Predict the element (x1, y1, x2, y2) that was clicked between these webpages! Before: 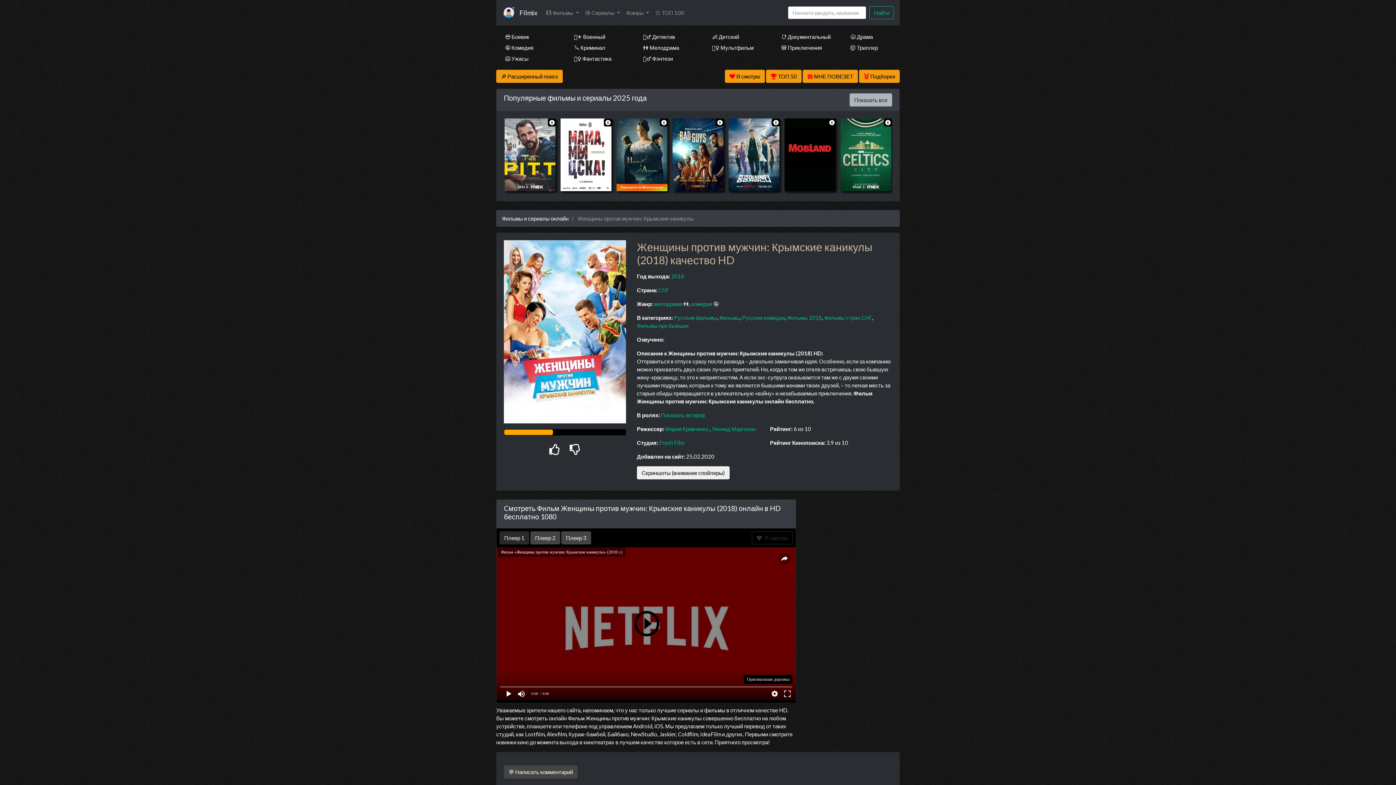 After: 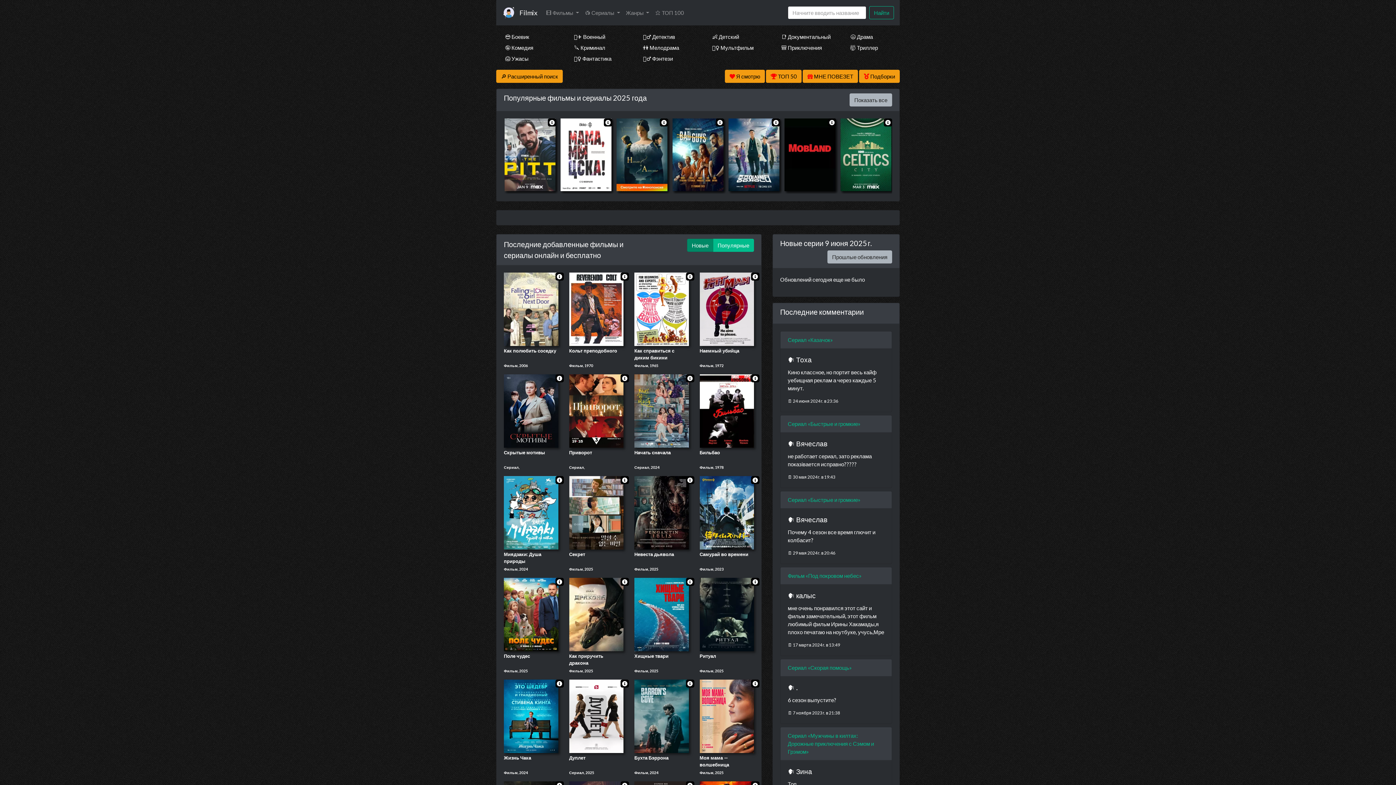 Action: label: Filmix bbox: (519, 5, 537, 19)